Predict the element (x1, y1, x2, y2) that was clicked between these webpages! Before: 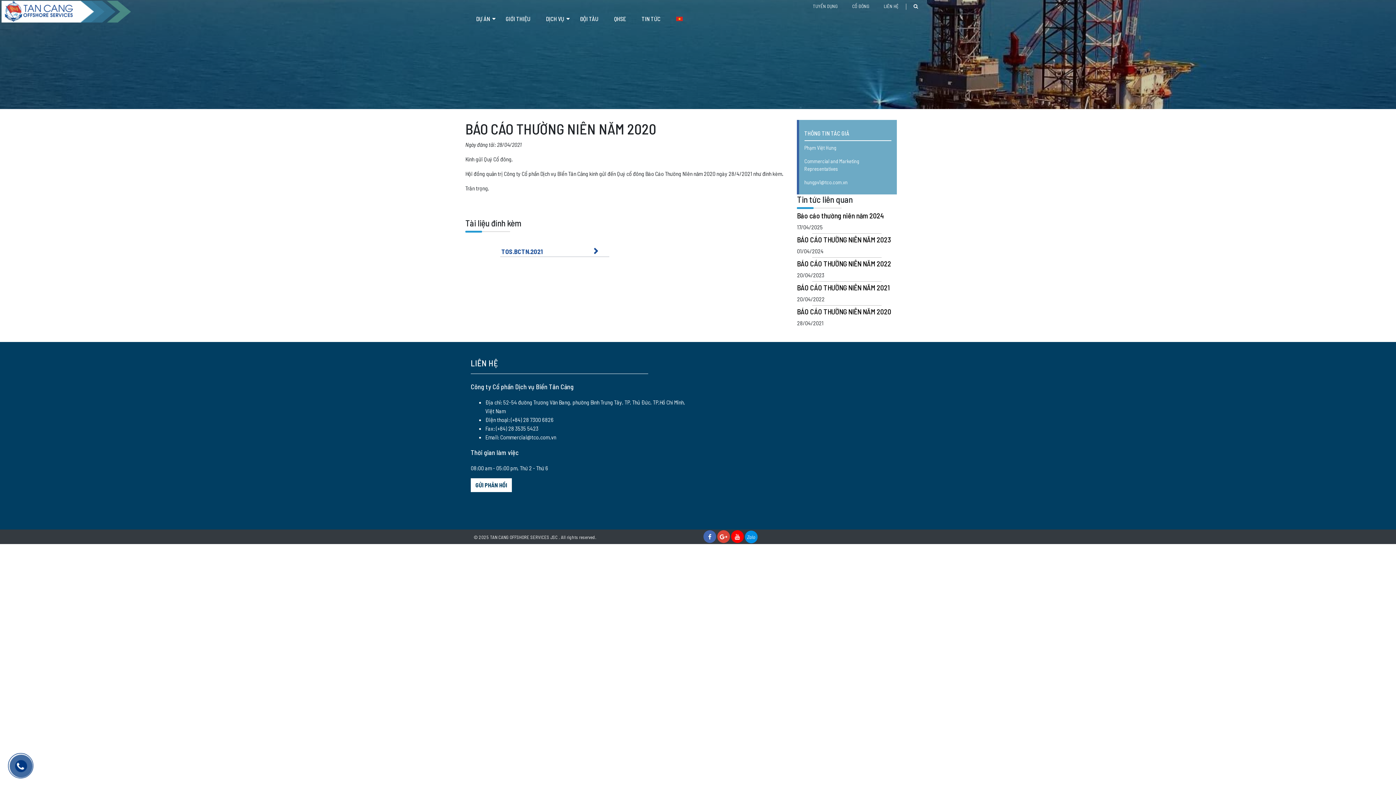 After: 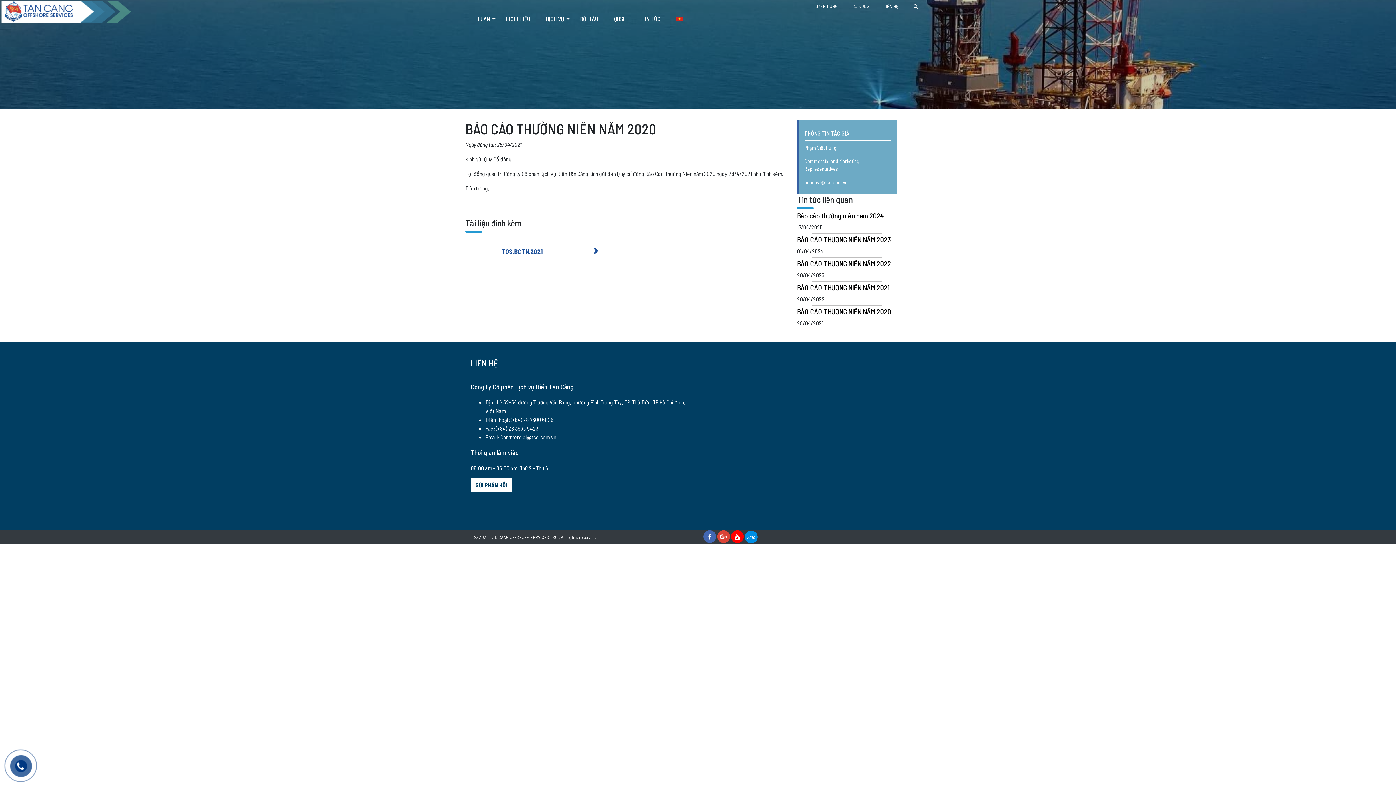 Action: bbox: (797, 307, 896, 315) label: BÁO CÁO THƯỜNG NIÊN NĂM 2020